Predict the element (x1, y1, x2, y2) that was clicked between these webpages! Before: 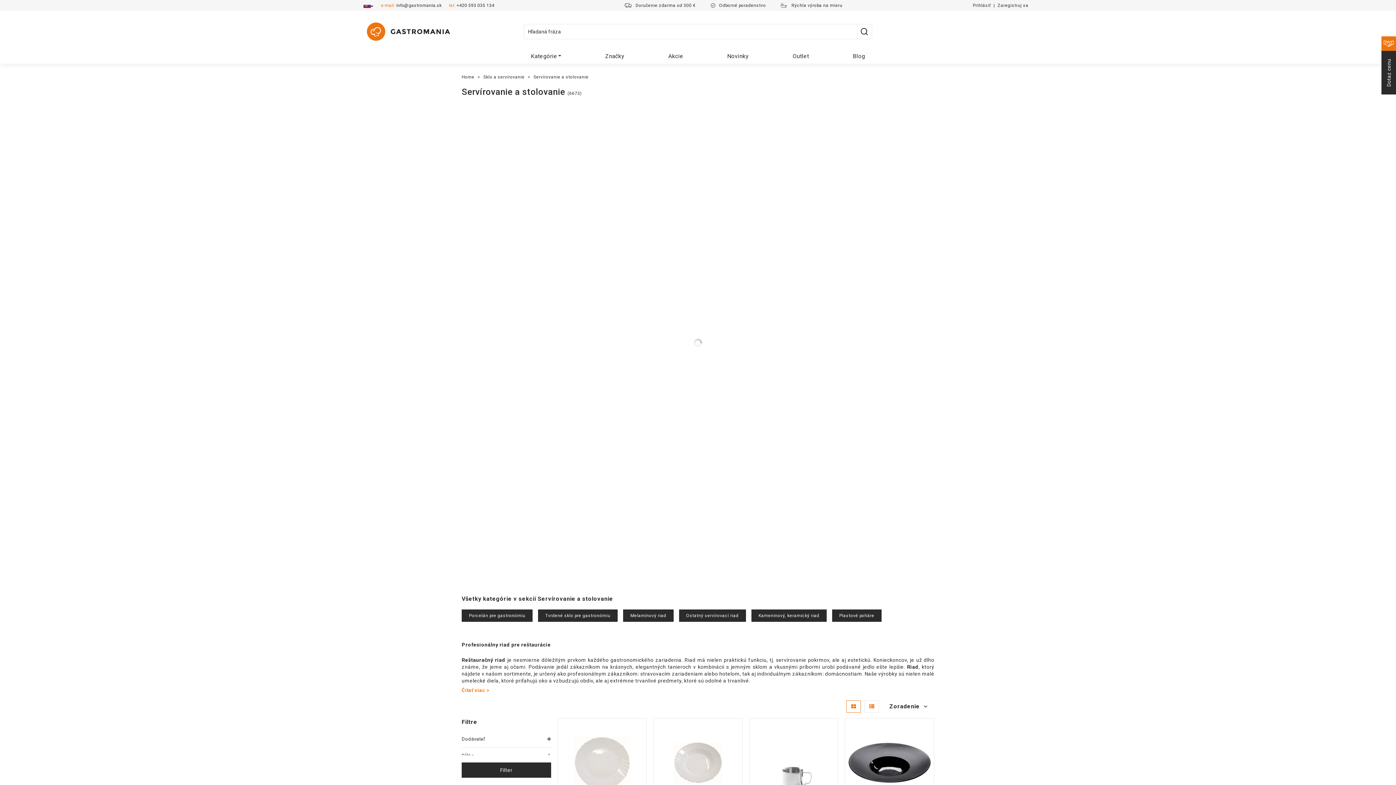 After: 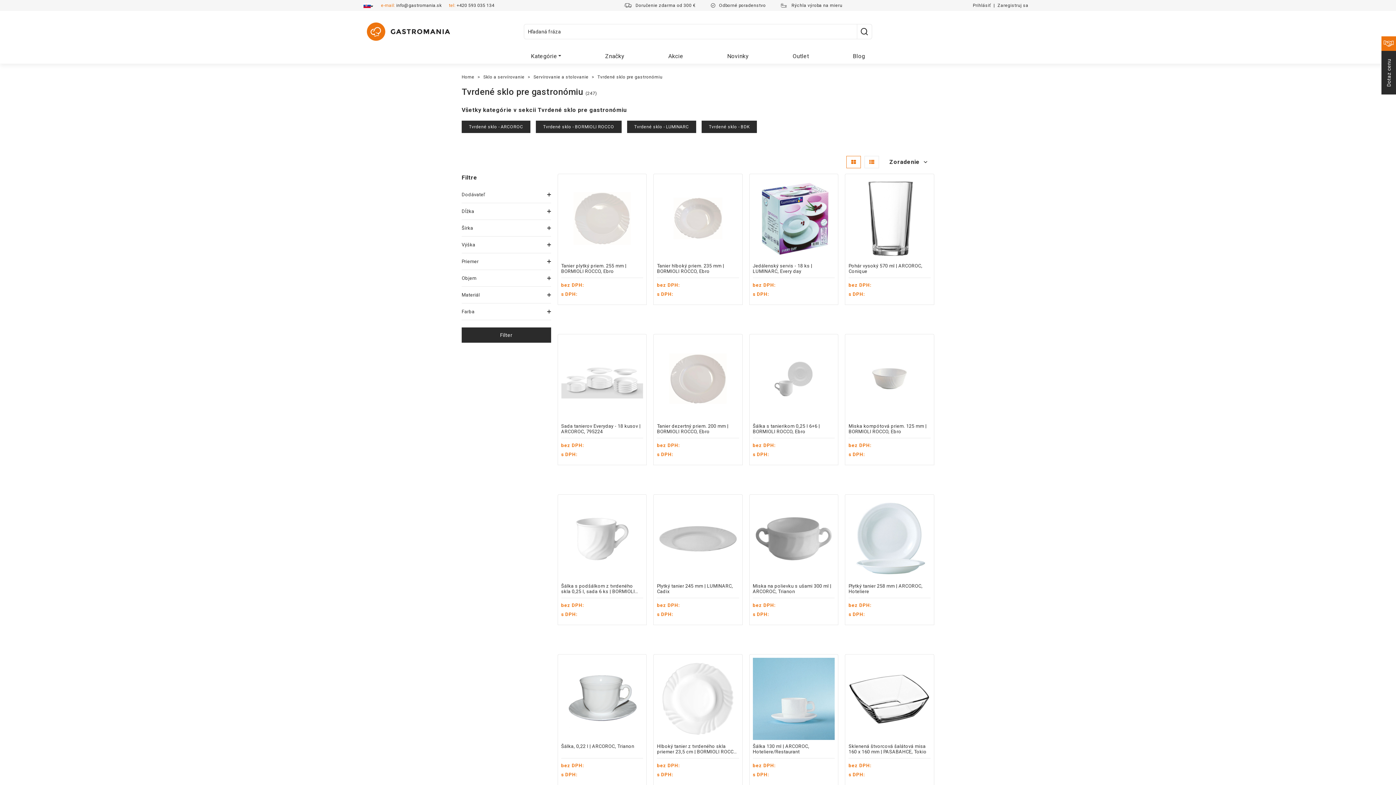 Action: bbox: (538, 609, 617, 622) label: Tvrdené sklo pre gastronómiu